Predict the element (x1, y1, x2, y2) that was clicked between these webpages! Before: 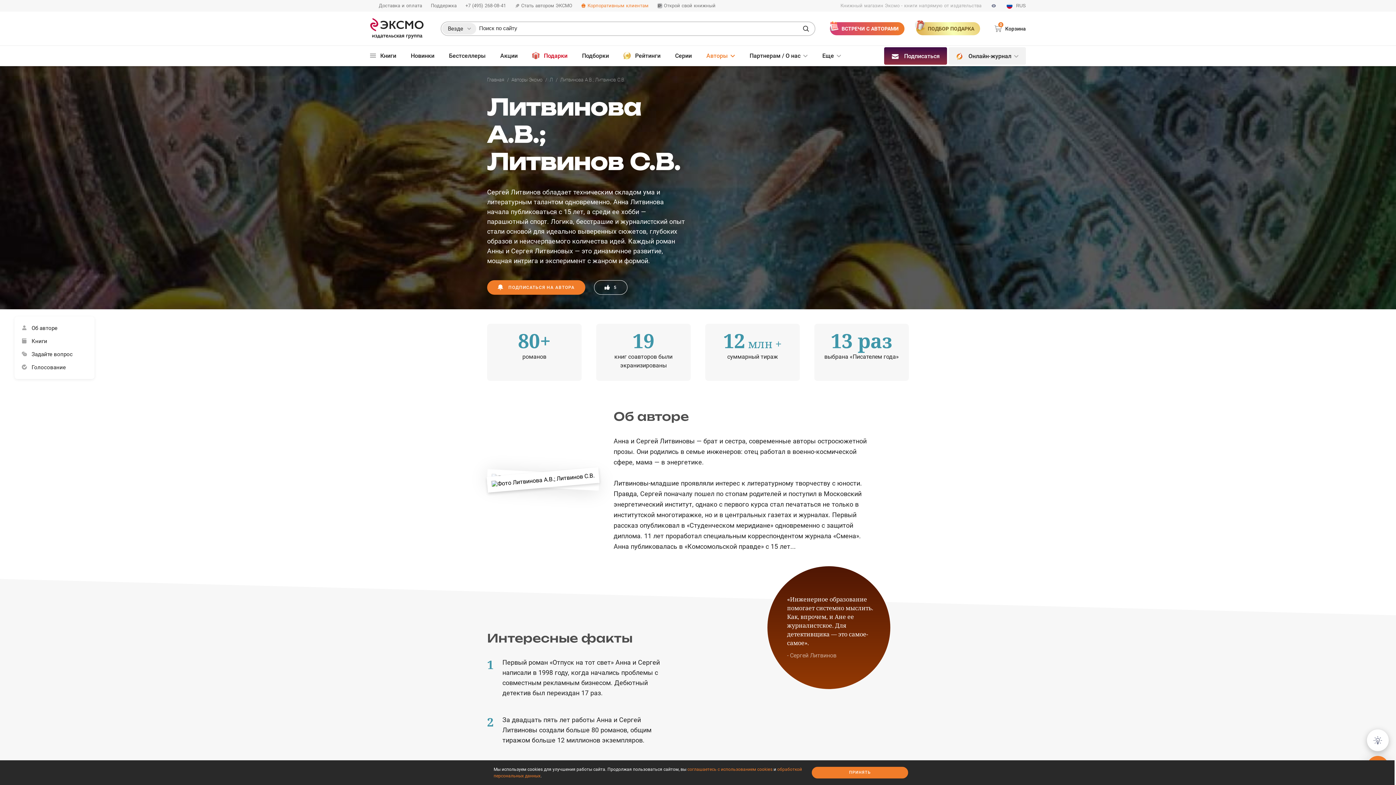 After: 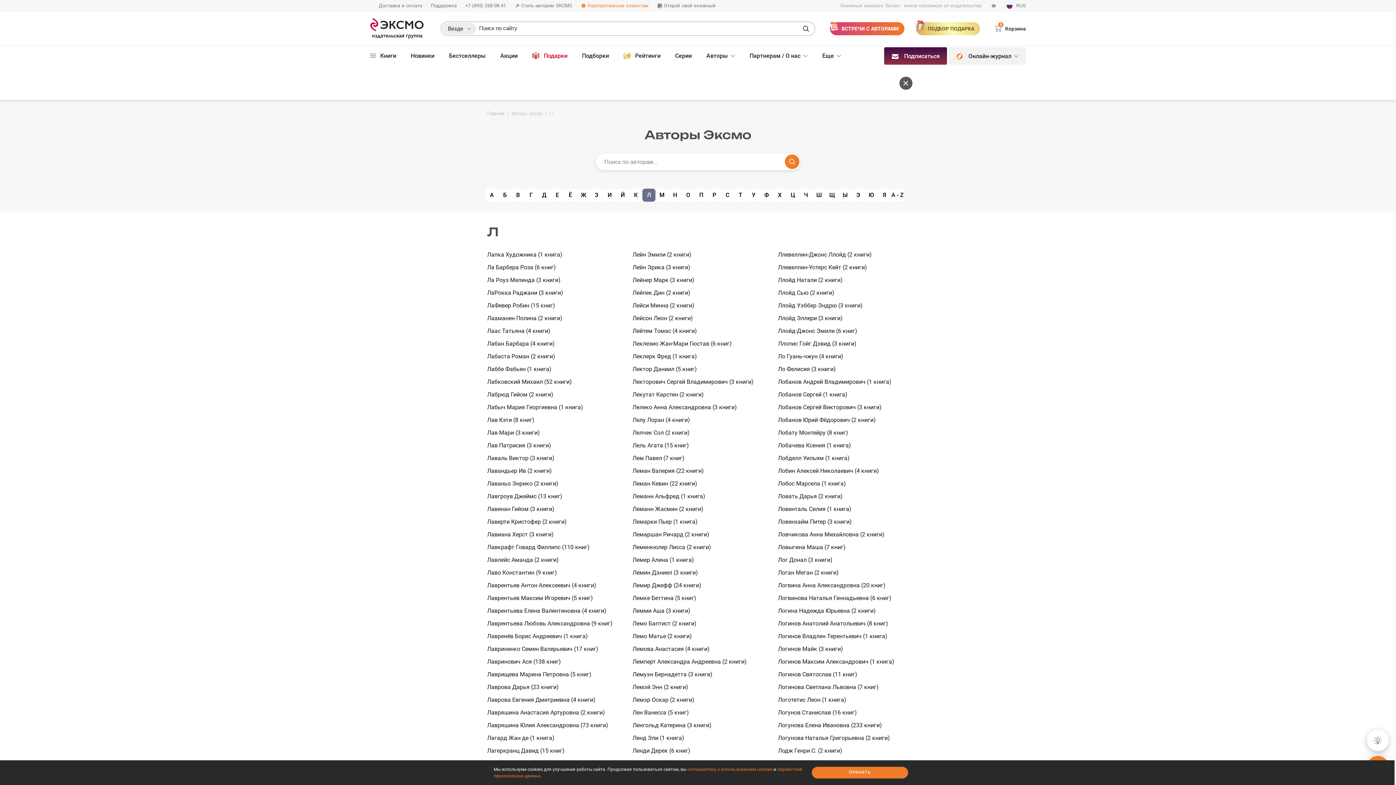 Action: label: Л bbox: (549, 77, 553, 82)